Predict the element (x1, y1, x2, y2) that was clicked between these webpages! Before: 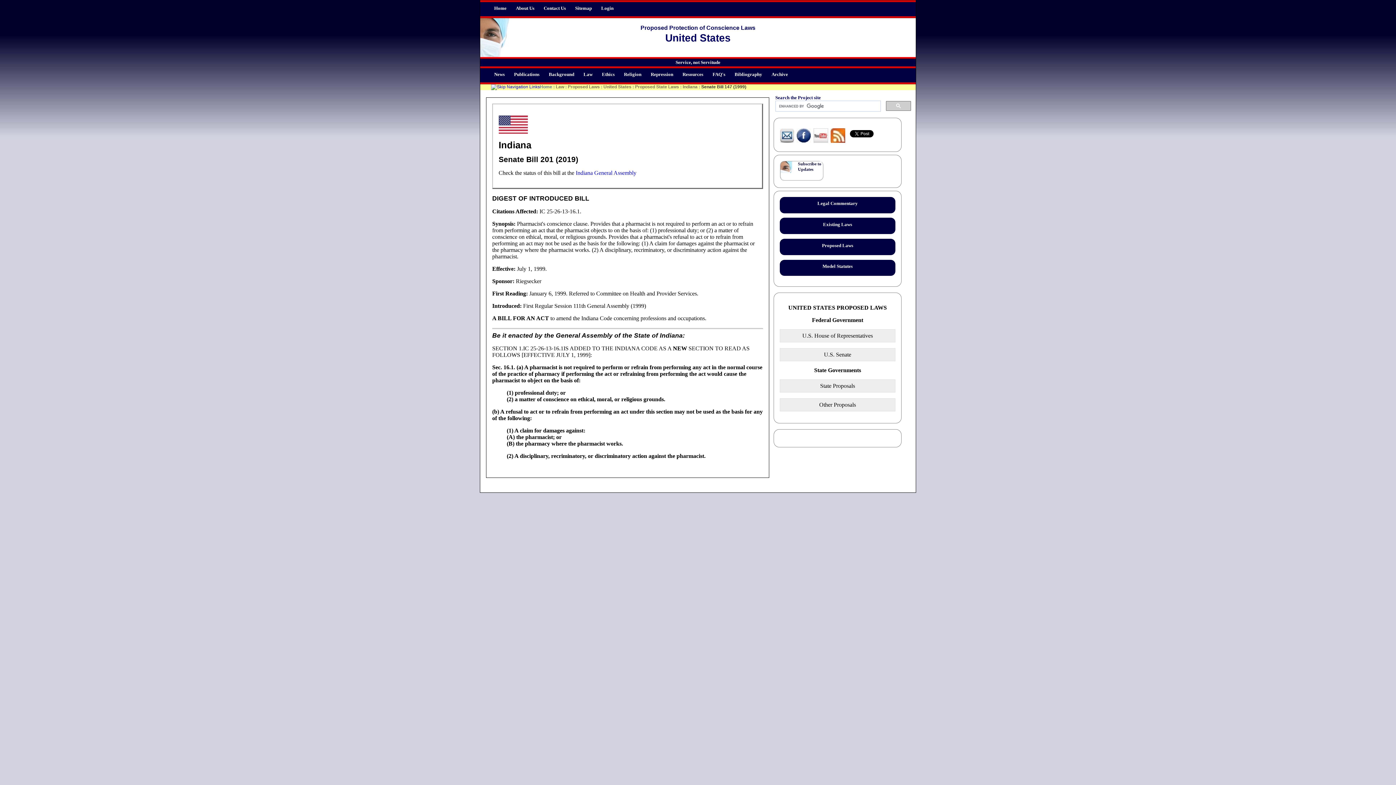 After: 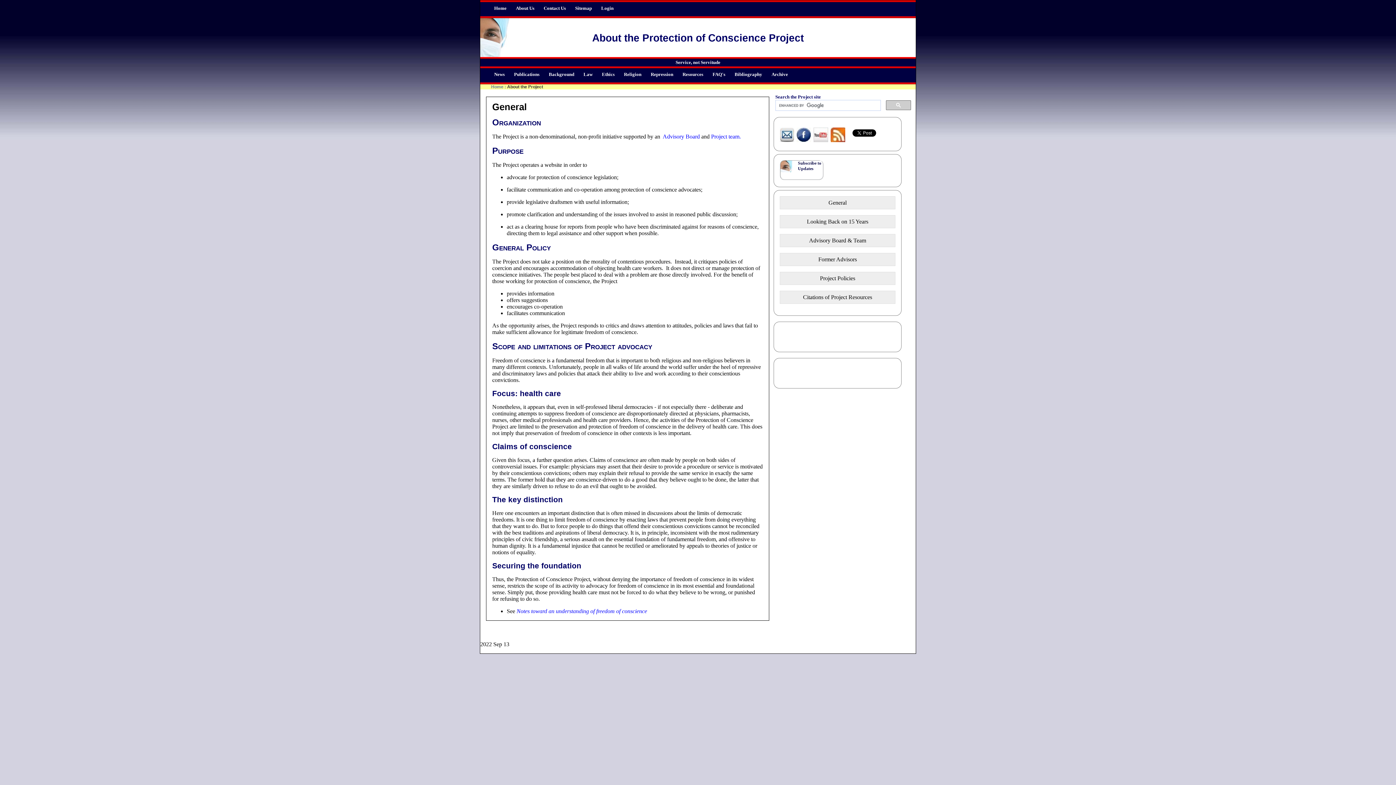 Action: label: About Us bbox: (515, 5, 534, 10)